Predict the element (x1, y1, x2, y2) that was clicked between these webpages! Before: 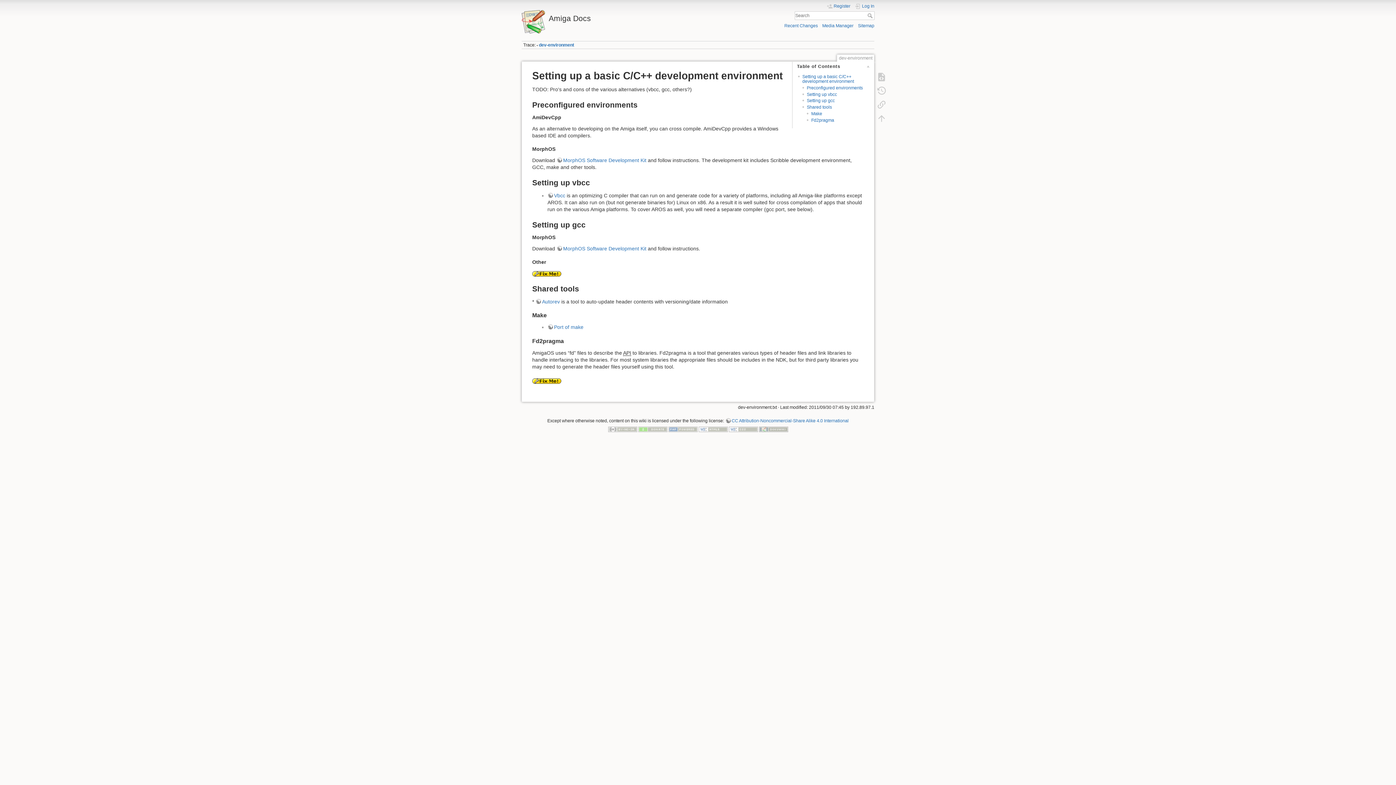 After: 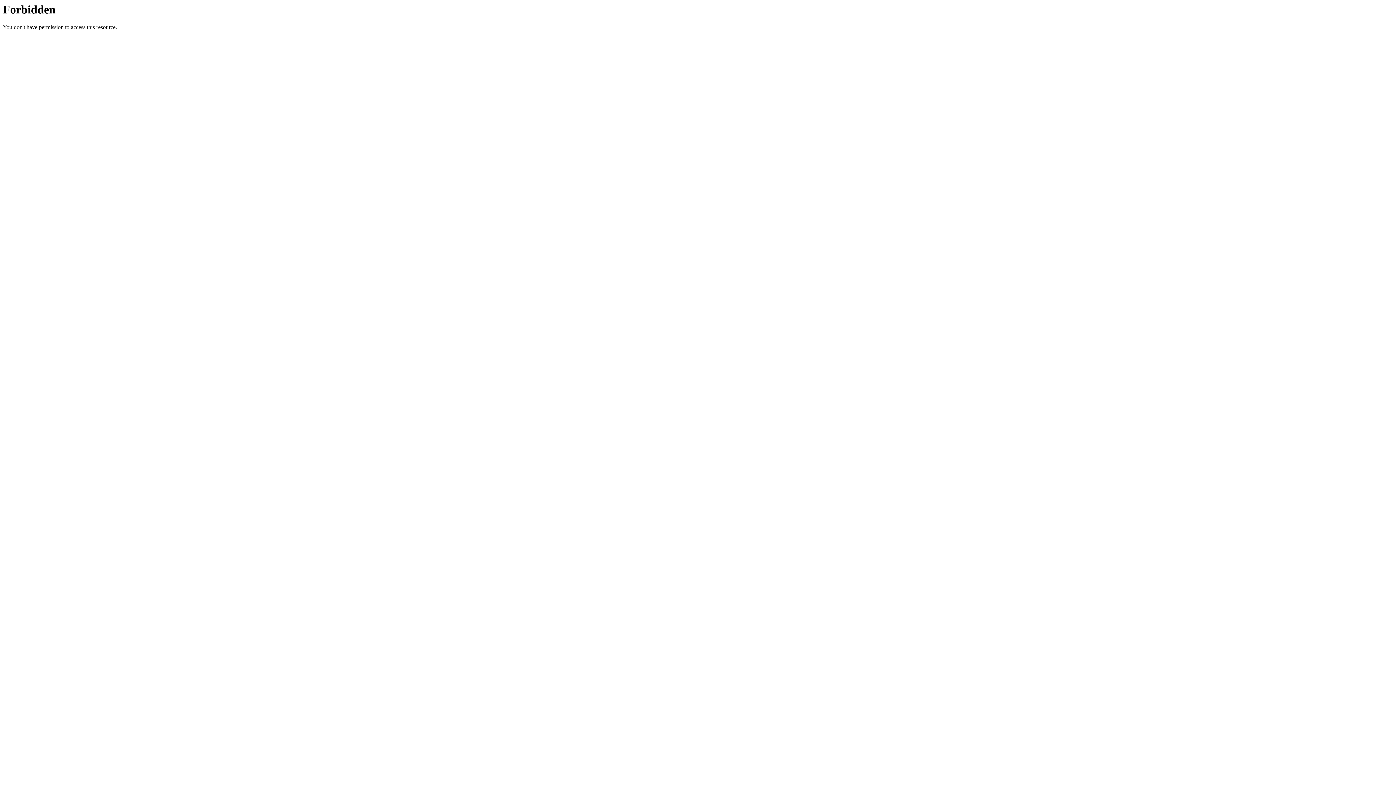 Action: bbox: (759, 426, 788, 431)